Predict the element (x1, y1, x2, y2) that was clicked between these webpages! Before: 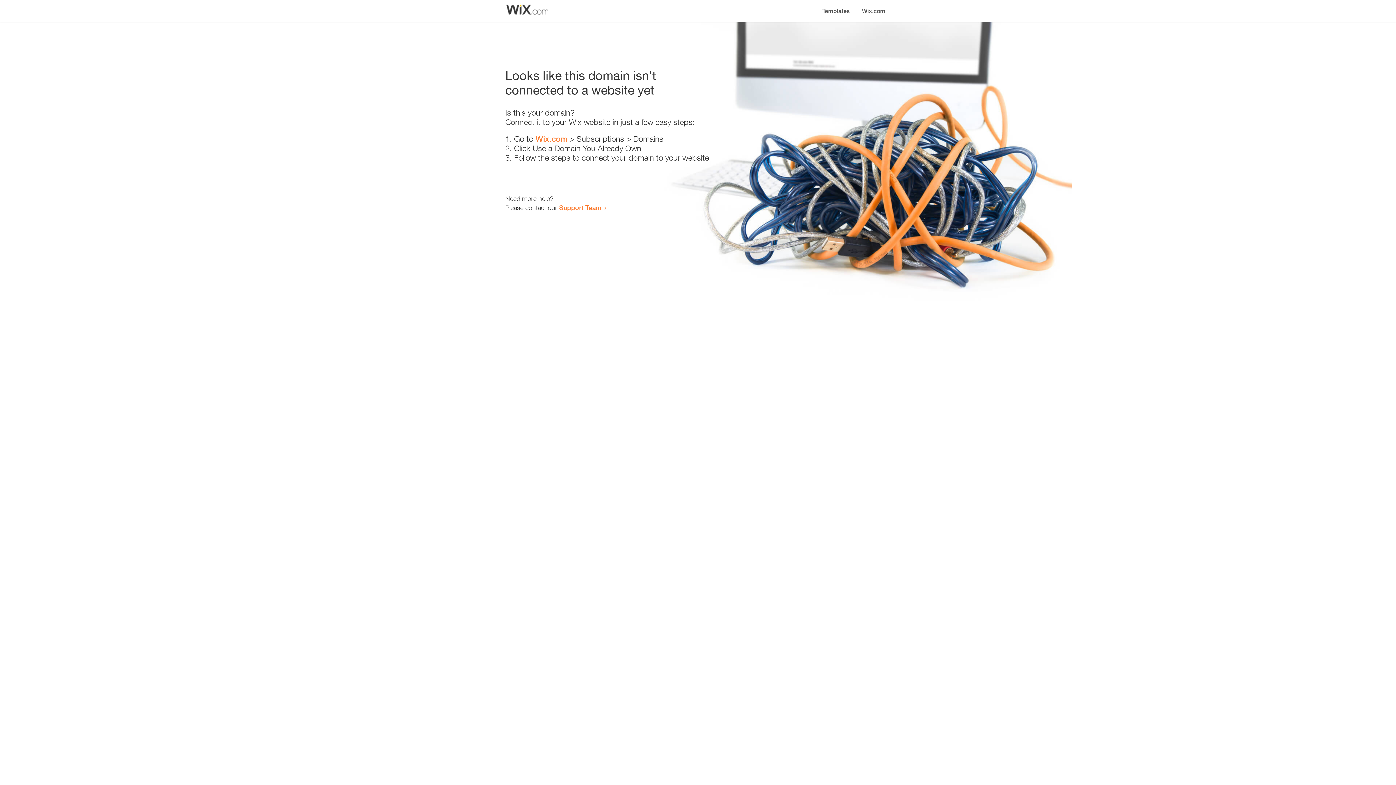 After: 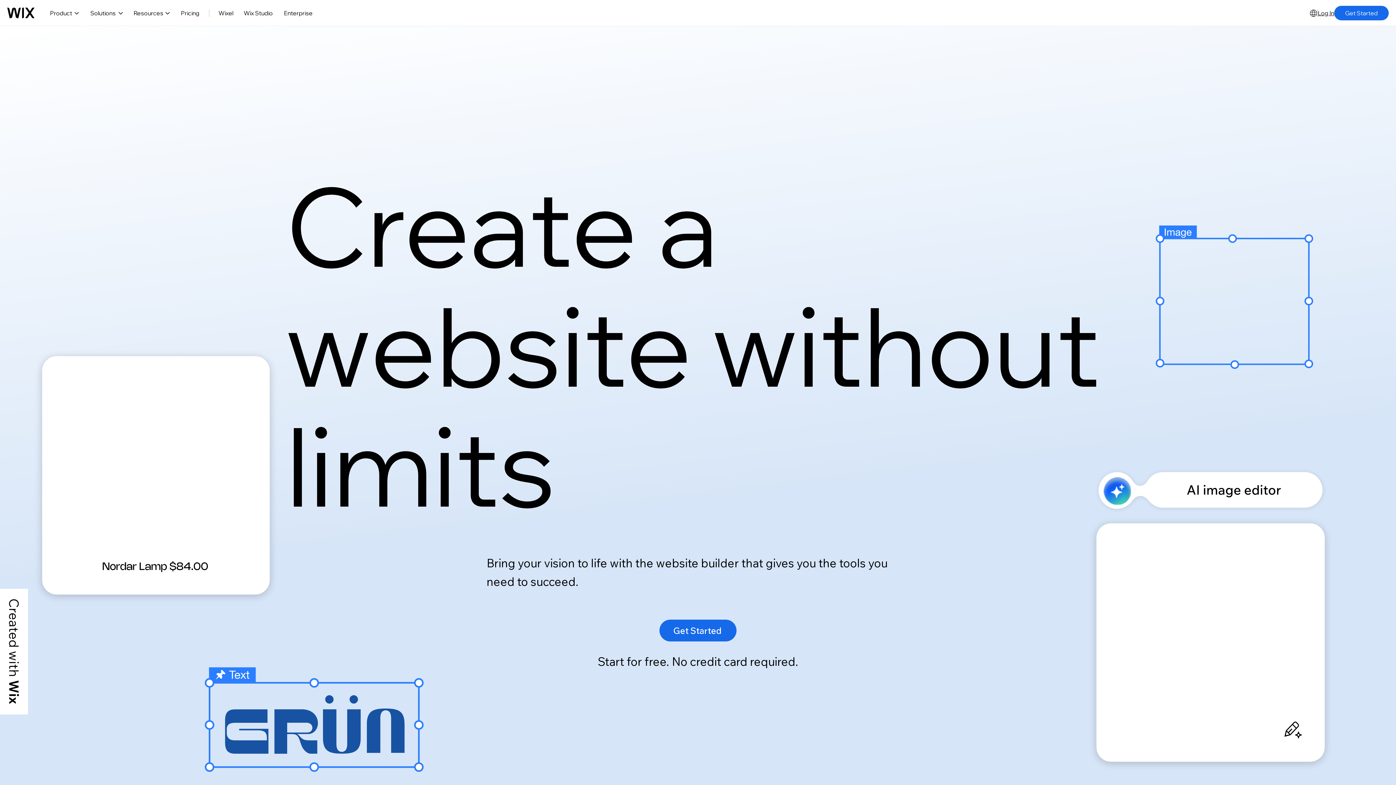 Action: bbox: (535, 134, 567, 143) label: Wix.com